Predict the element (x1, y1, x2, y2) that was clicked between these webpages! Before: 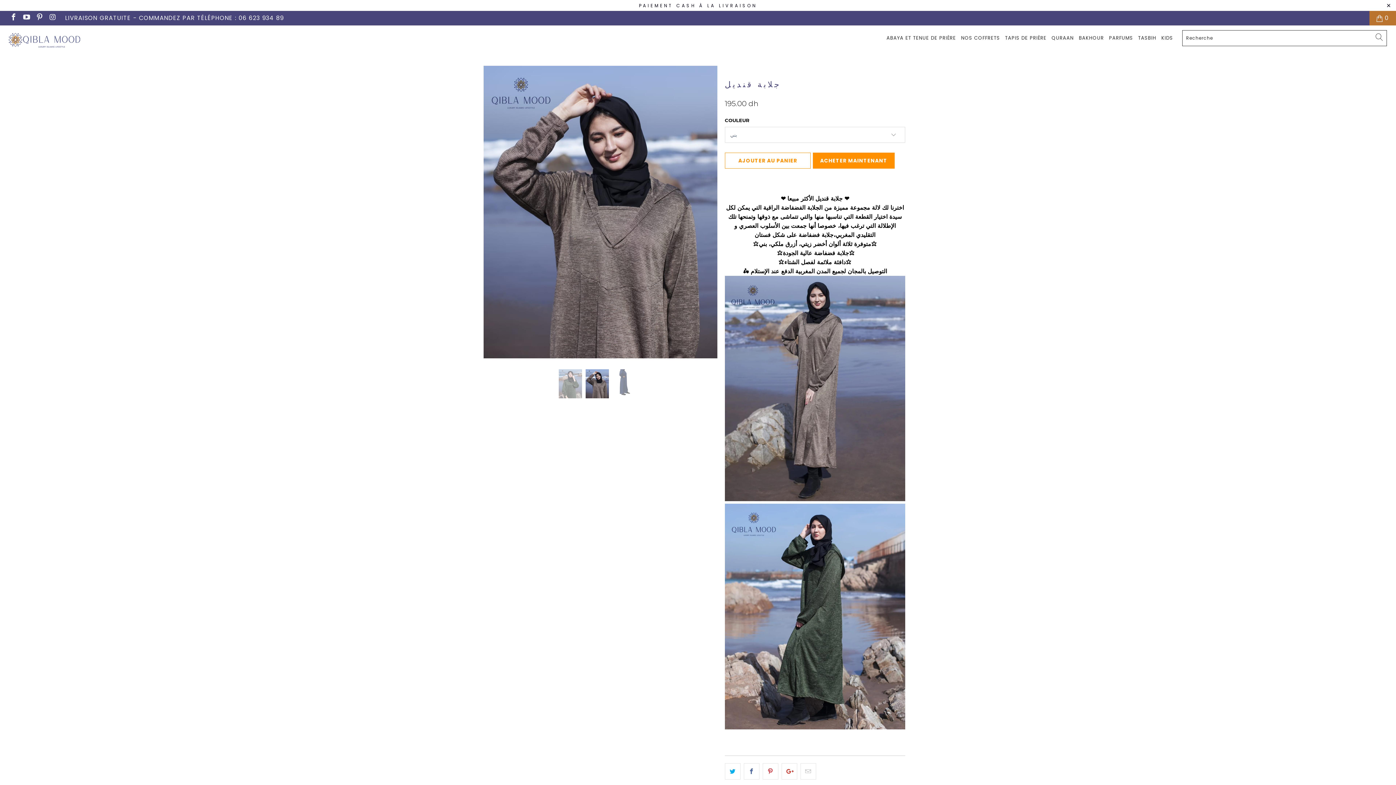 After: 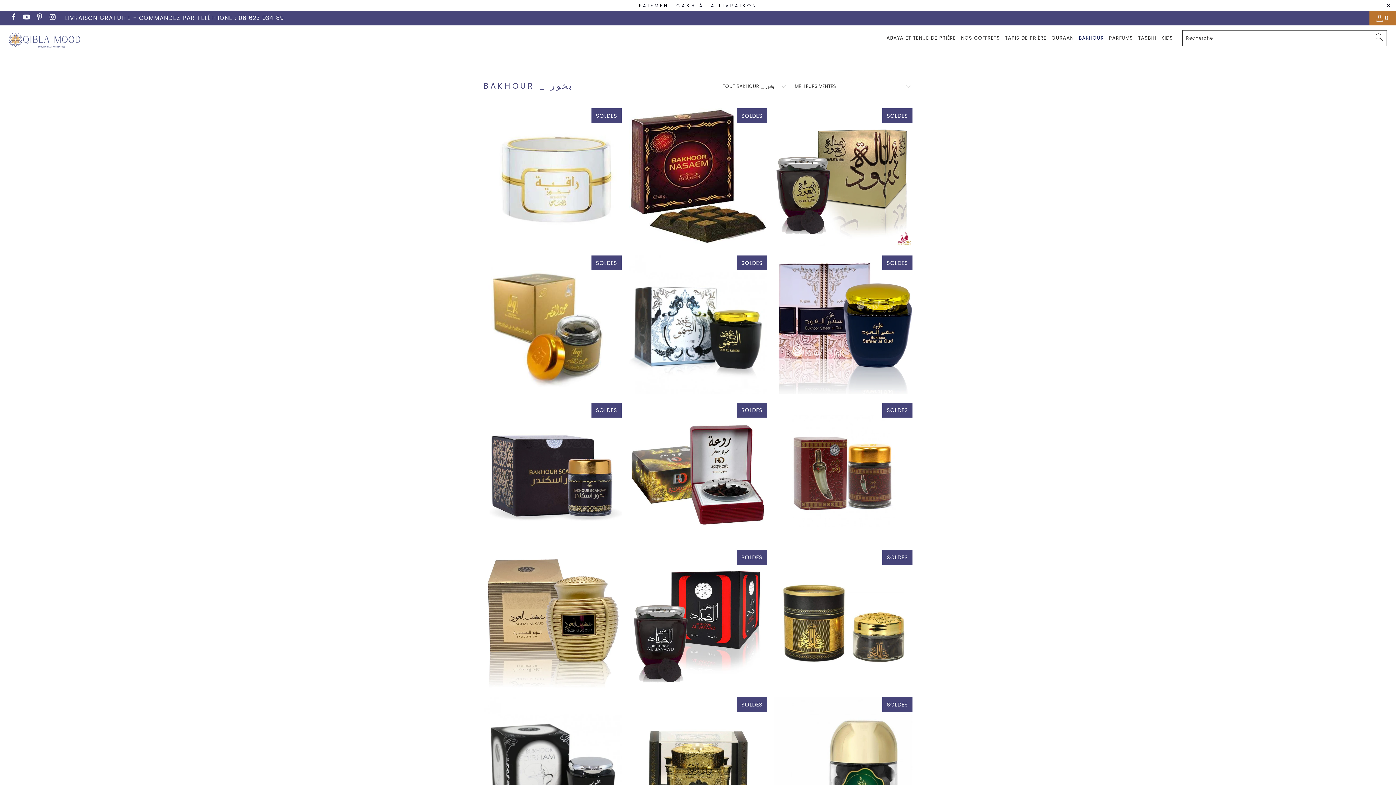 Action: label: BAKHOUR bbox: (1079, 29, 1104, 47)